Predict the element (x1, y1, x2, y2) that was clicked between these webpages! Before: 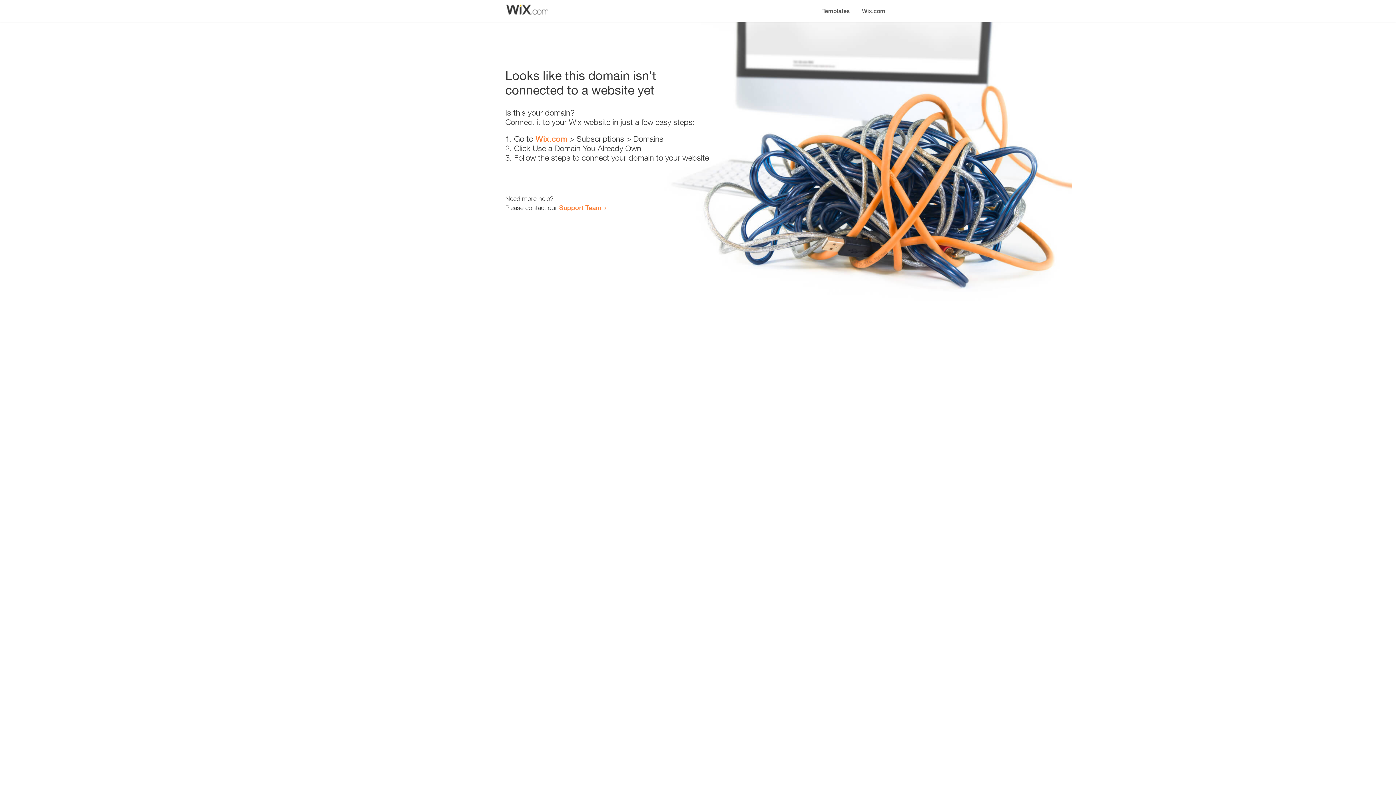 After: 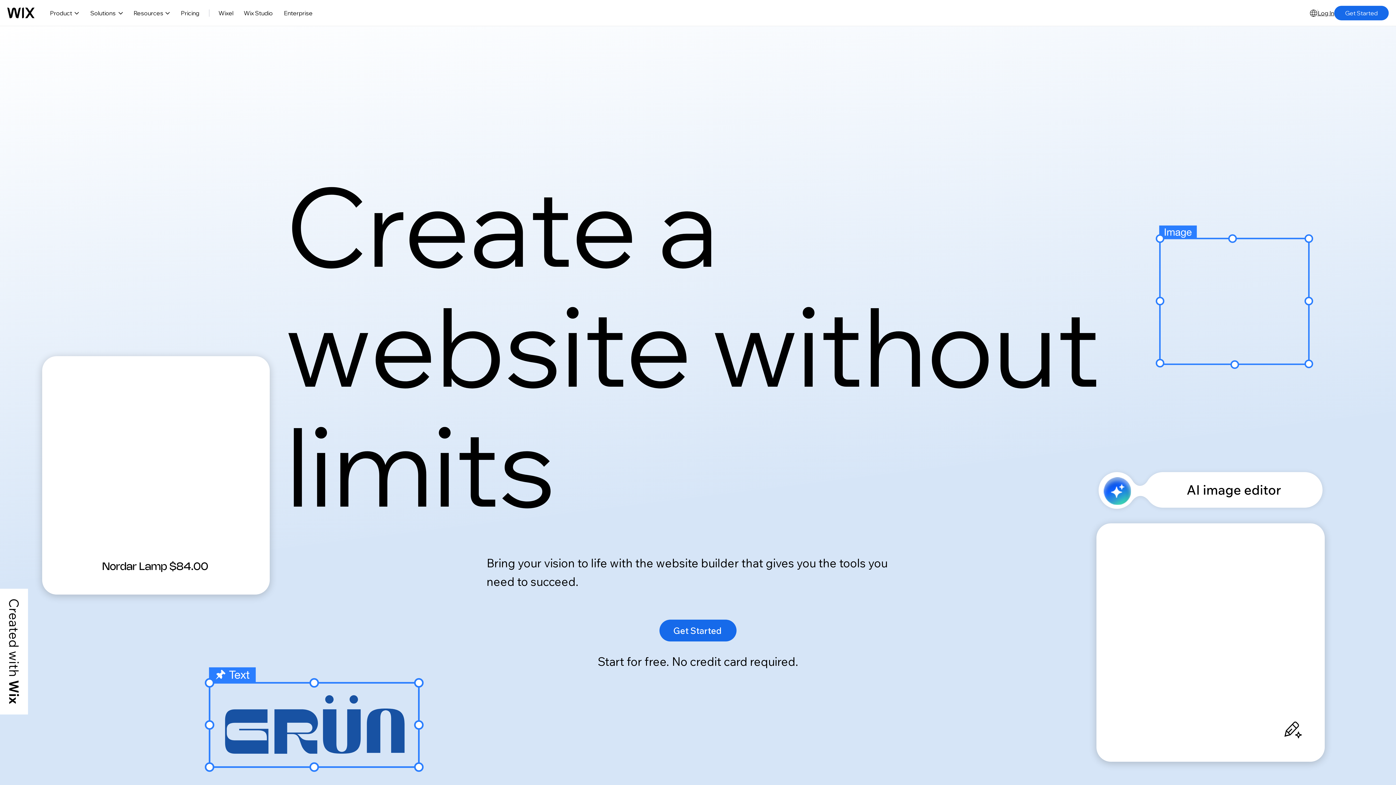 Action: bbox: (856, 0, 890, 14) label: Wix.com